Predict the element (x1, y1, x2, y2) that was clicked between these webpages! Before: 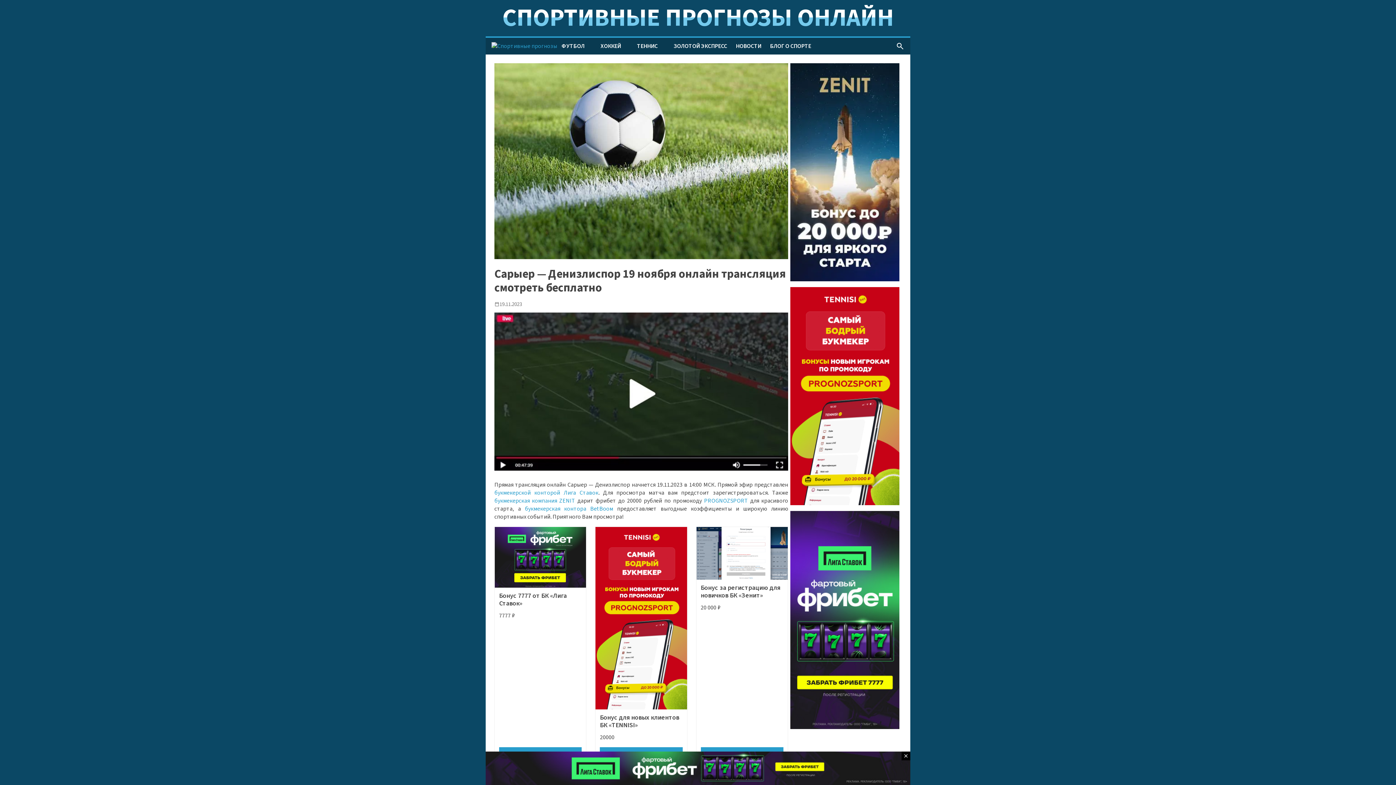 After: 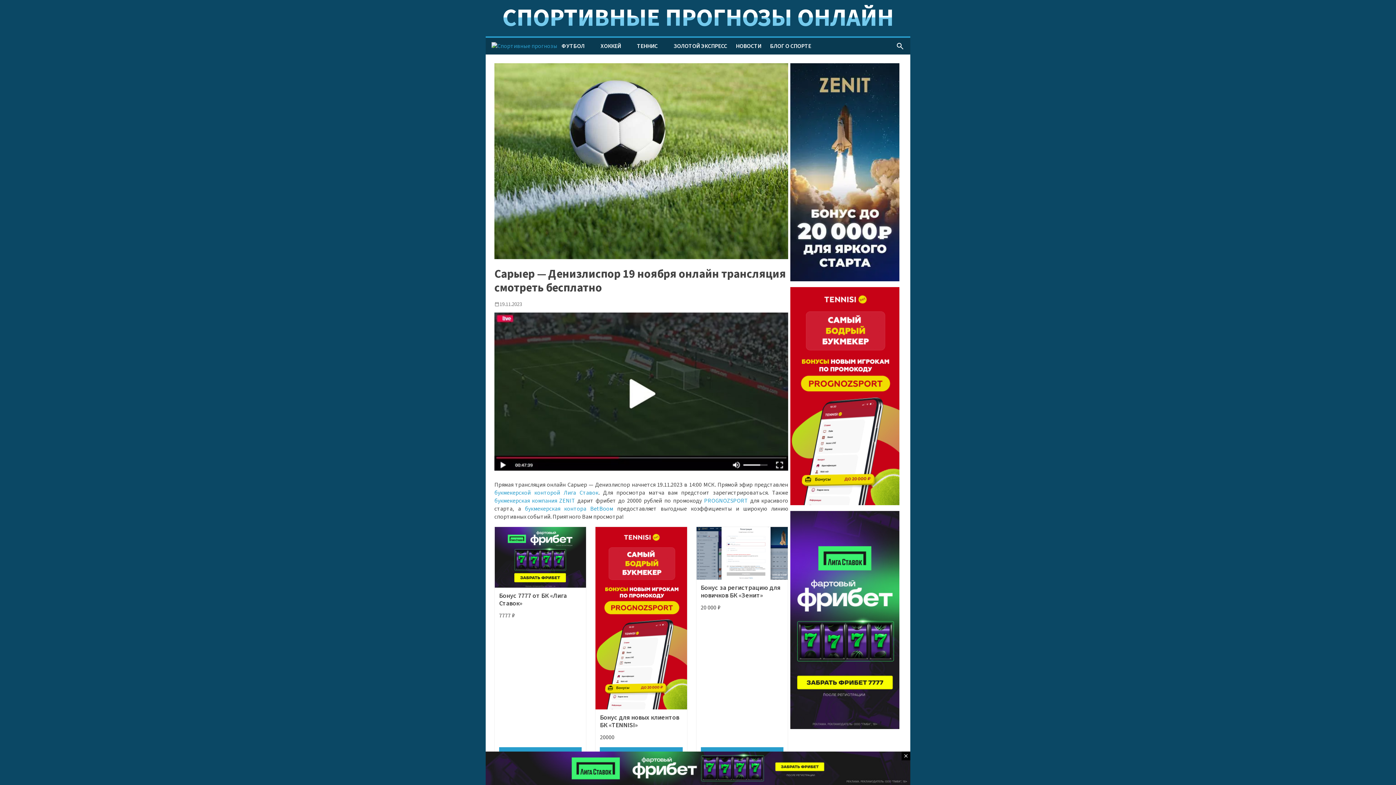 Action: bbox: (788, 287, 901, 505)